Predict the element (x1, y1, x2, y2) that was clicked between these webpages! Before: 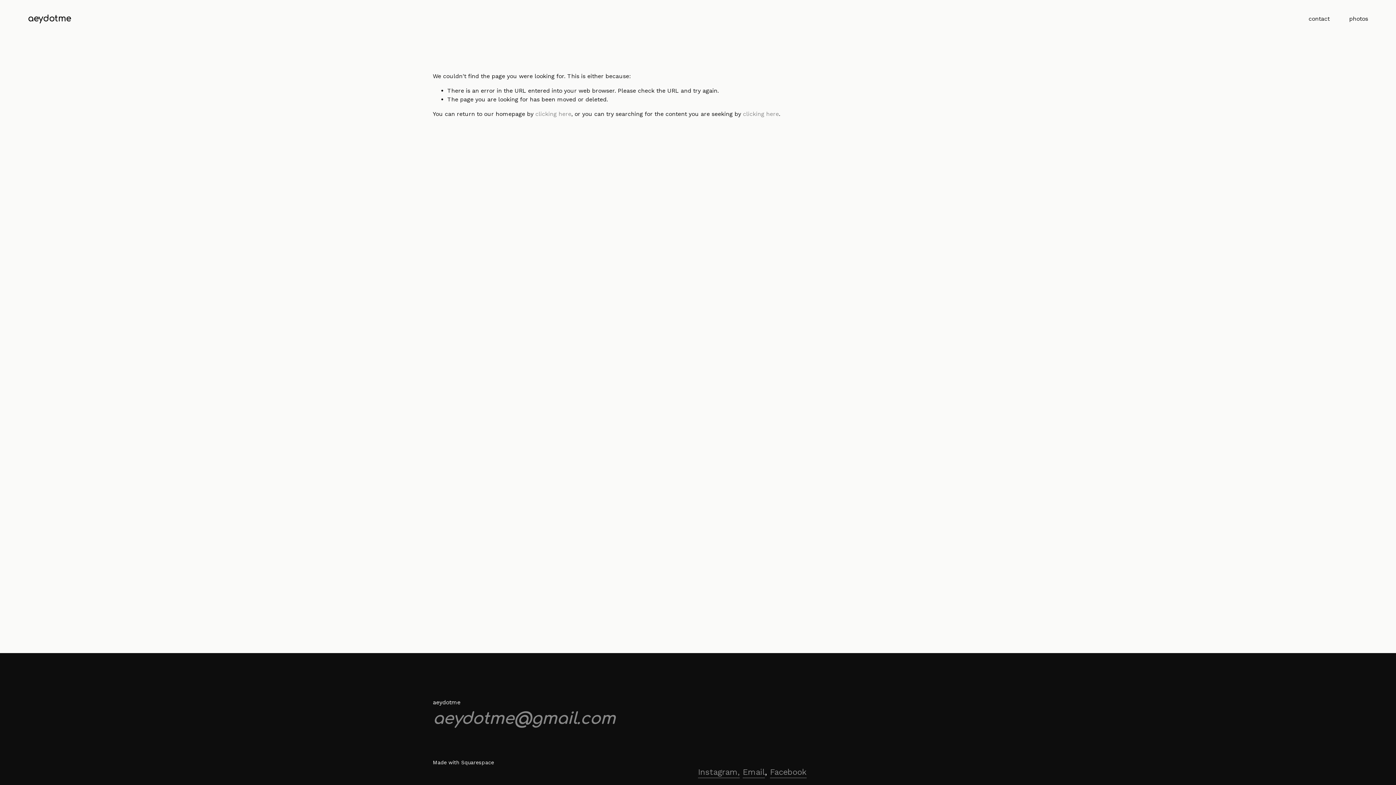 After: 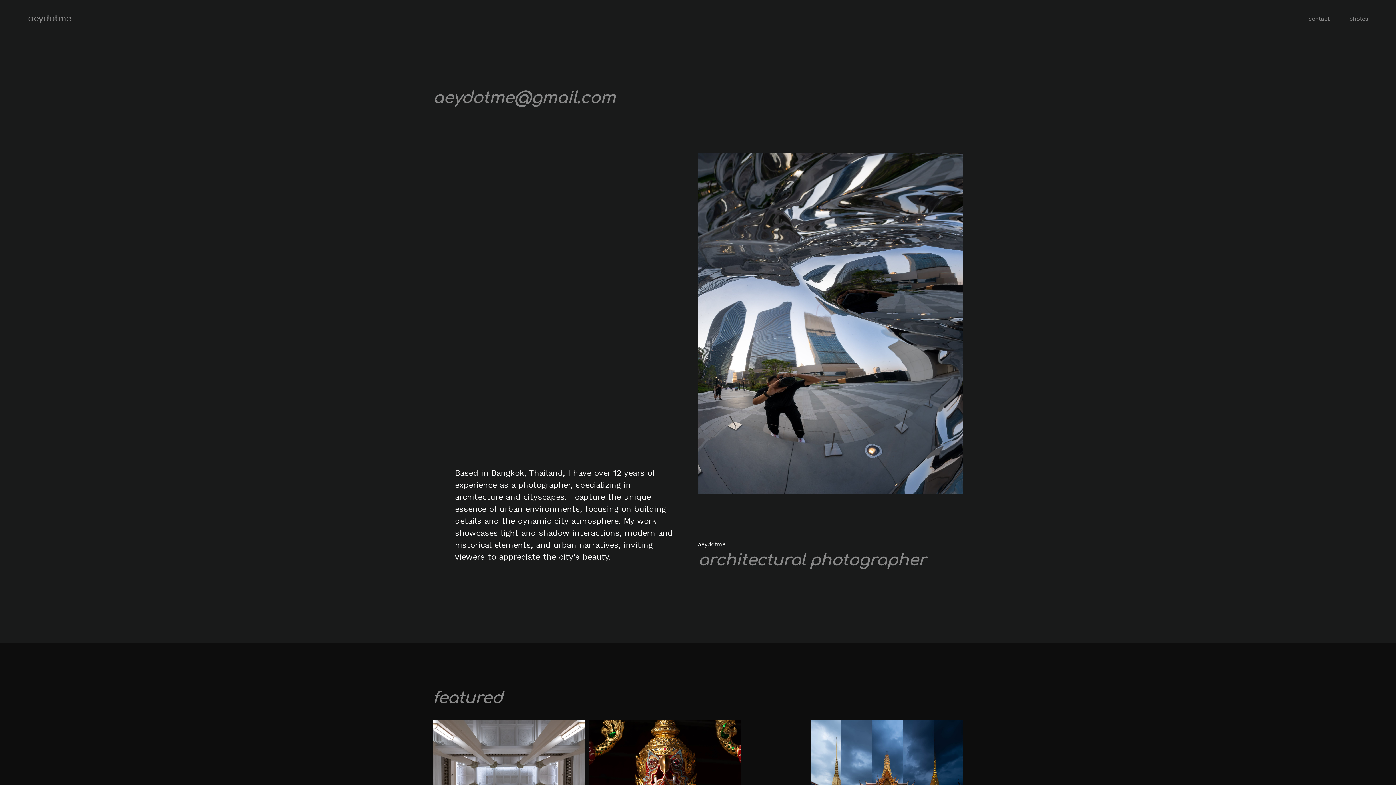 Action: bbox: (535, 110, 571, 117) label: clicking here